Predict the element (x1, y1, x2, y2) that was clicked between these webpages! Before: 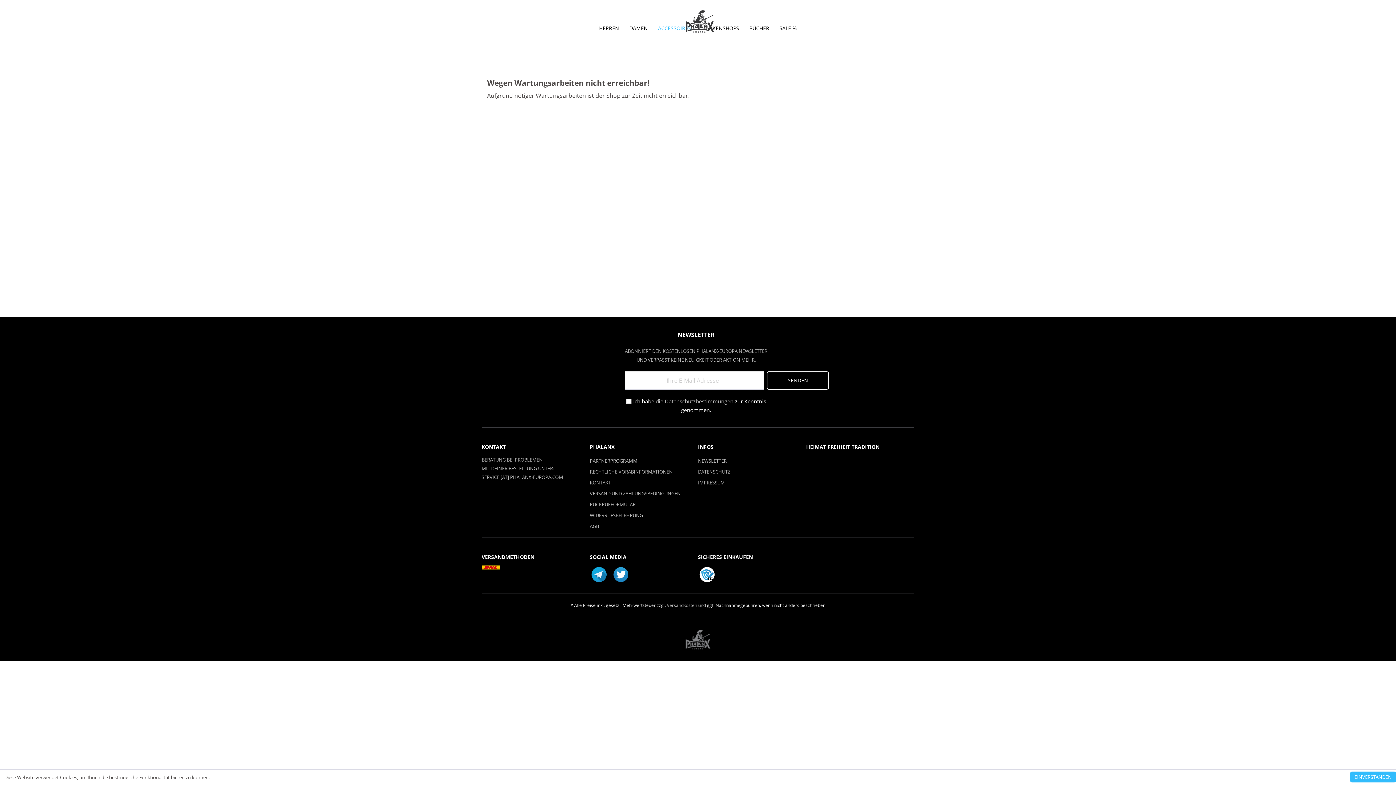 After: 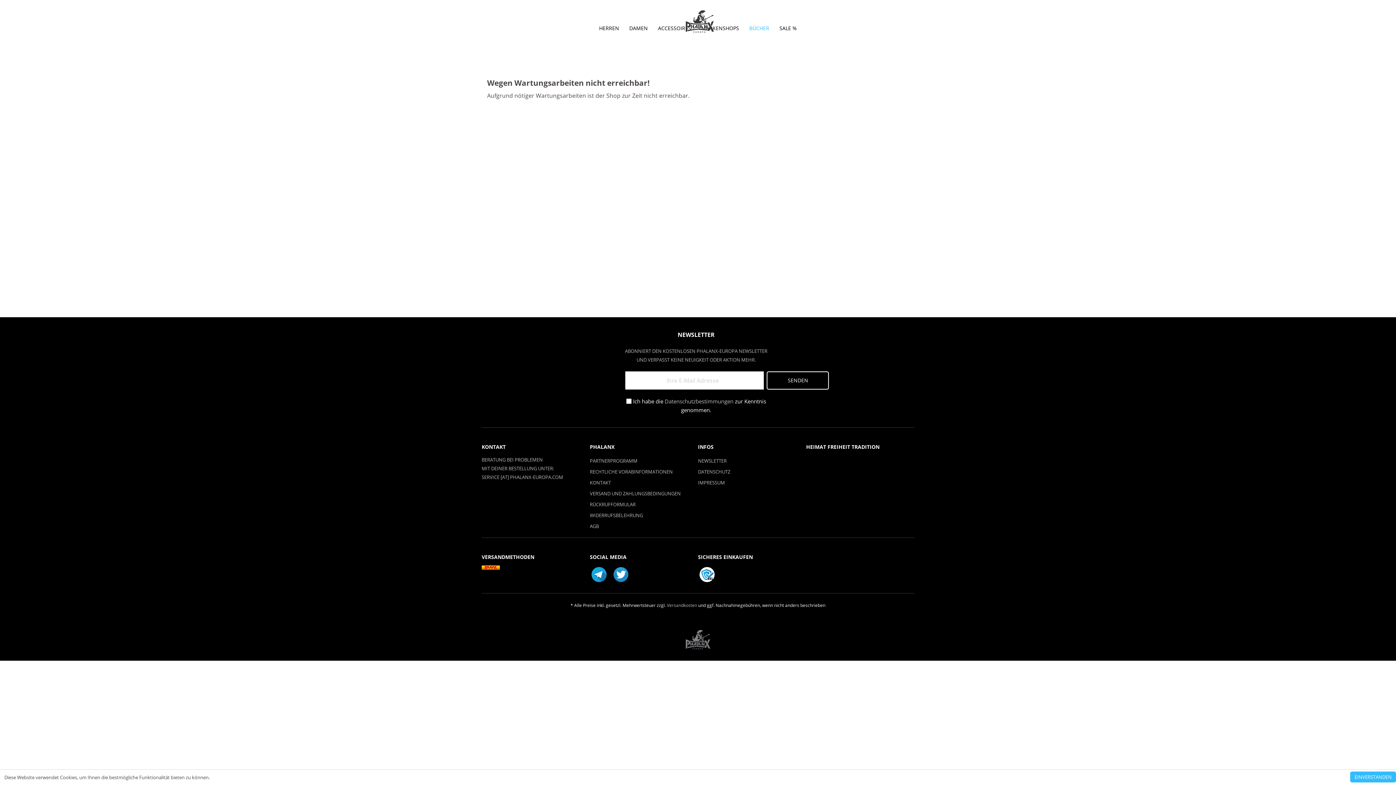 Action: bbox: (744, 21, 774, 38) label: BÜCHER